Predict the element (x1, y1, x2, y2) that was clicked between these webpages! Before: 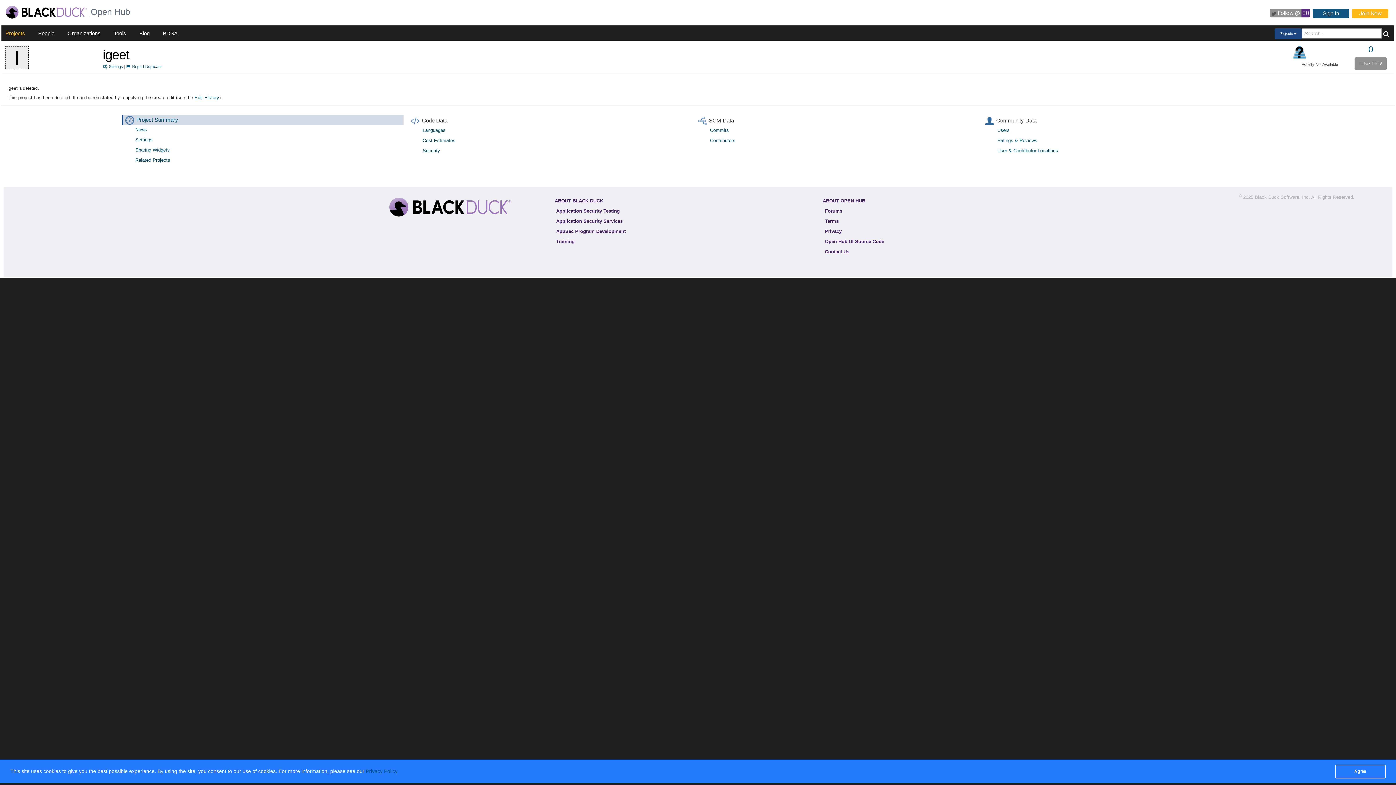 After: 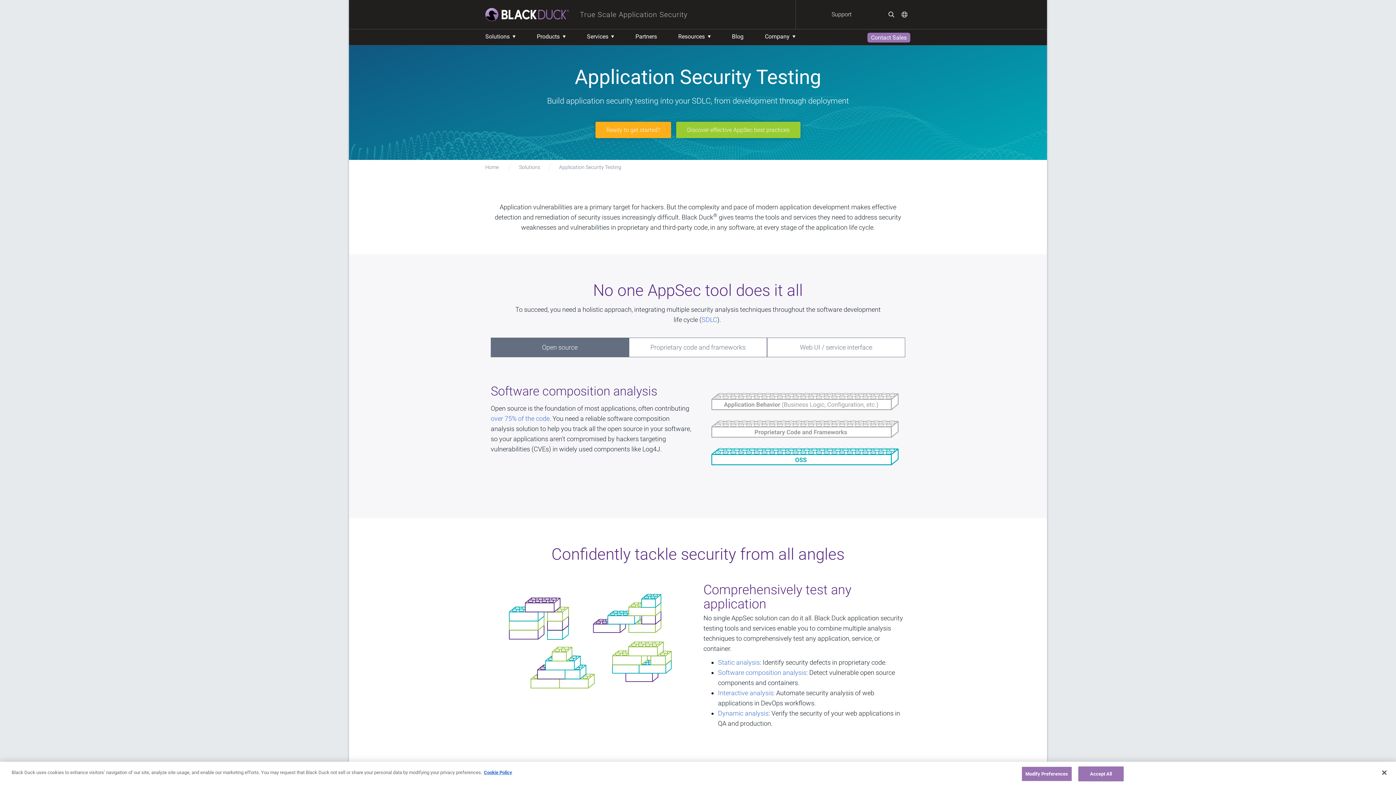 Action: label: Application Security Testing bbox: (554, 206, 621, 215)